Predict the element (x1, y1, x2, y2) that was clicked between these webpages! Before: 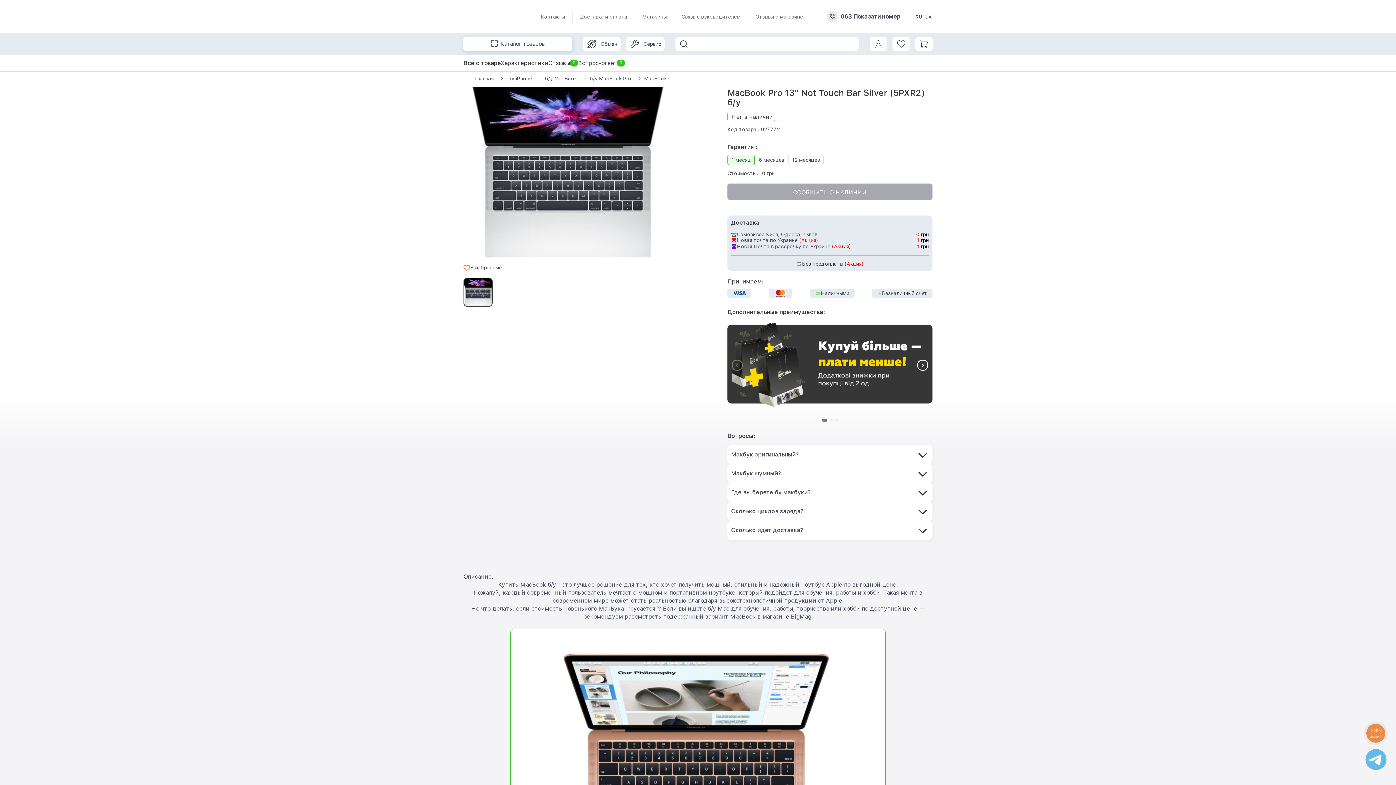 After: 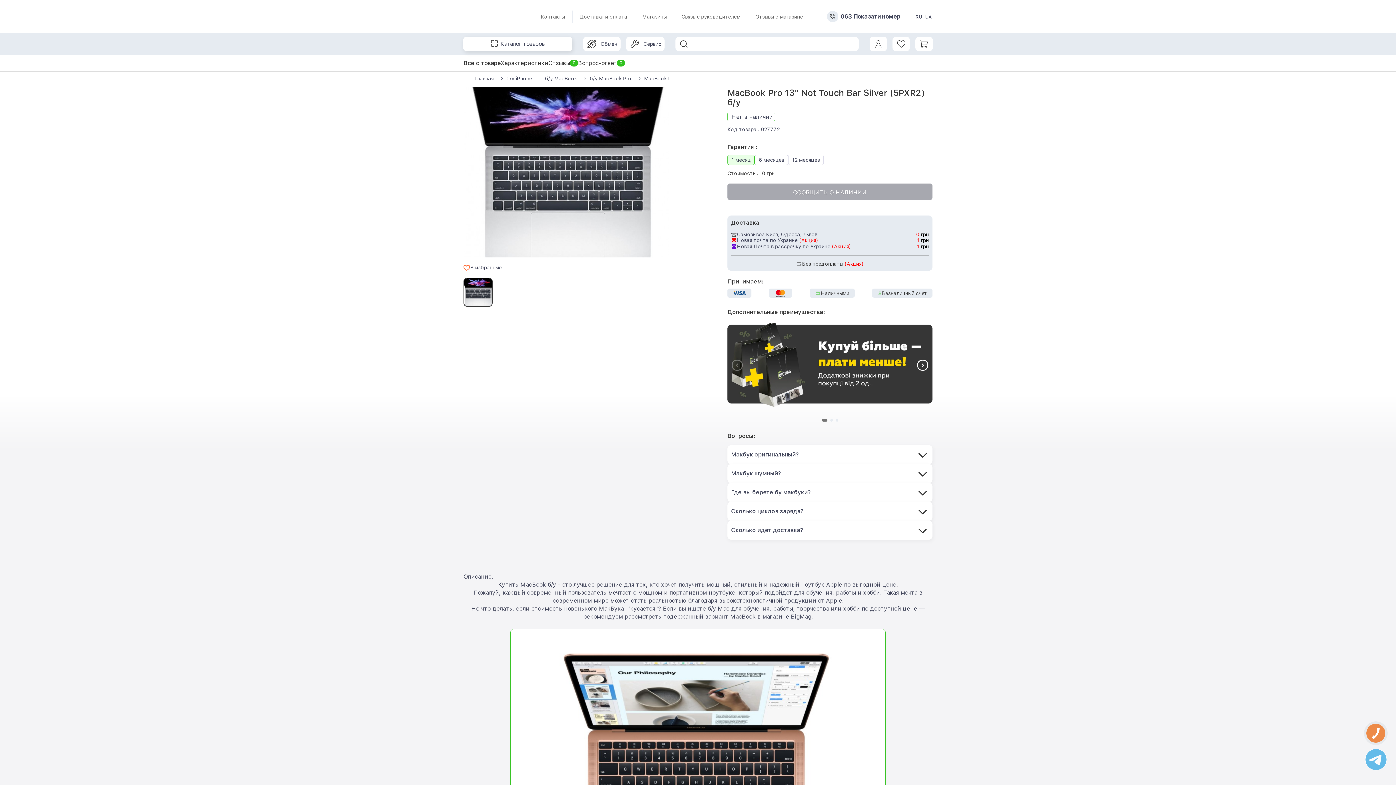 Action: label: Go to slide 1 bbox: (822, 419, 827, 421)